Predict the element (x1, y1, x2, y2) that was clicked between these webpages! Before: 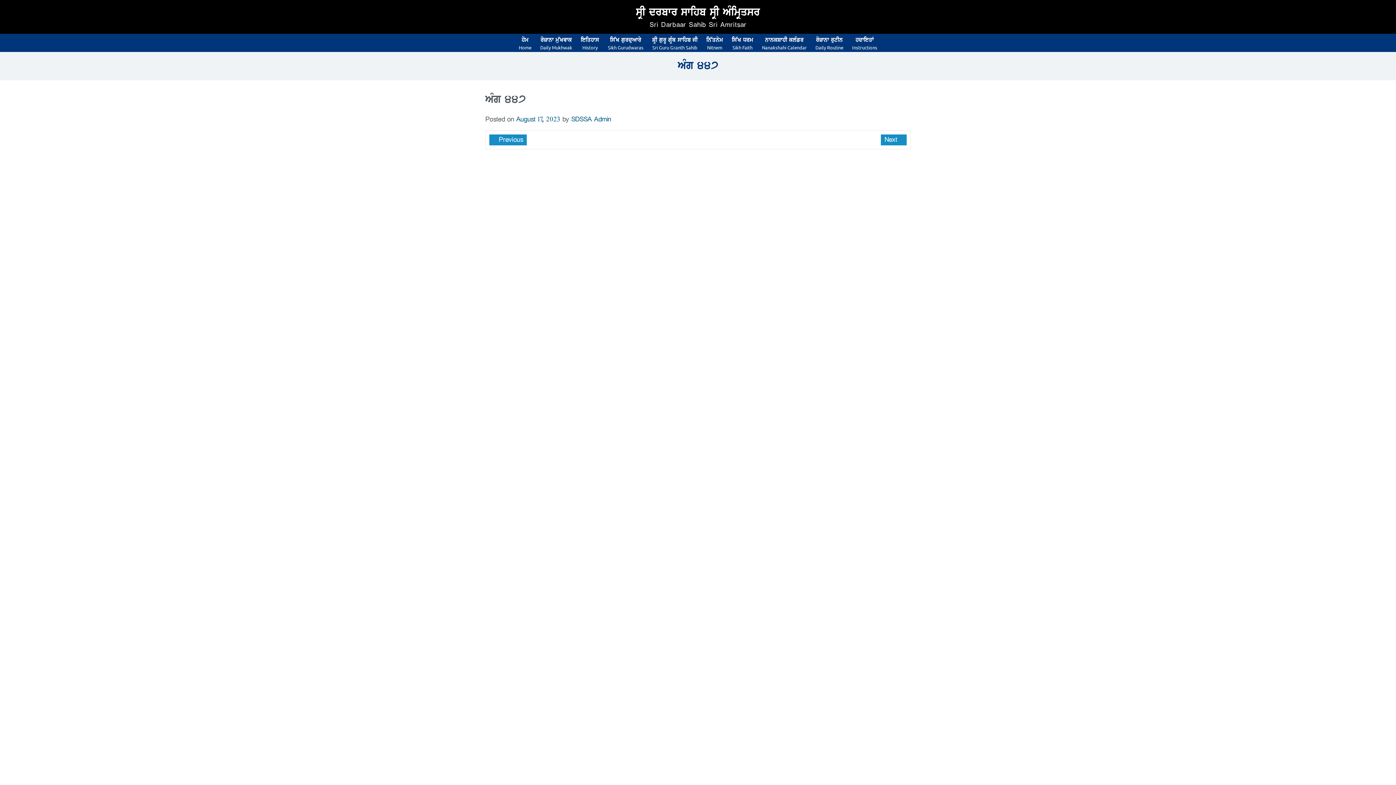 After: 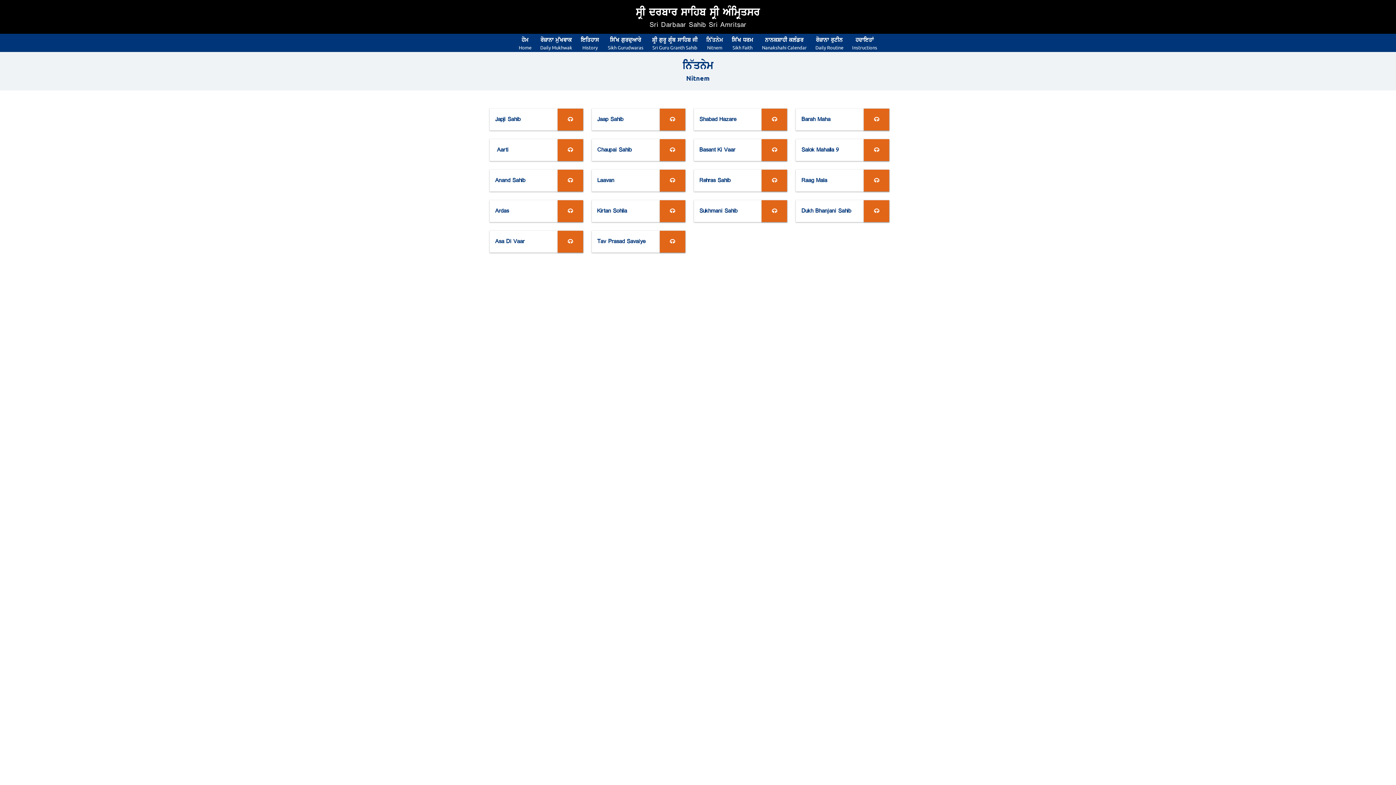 Action: label: ਨਿੱਤਨੇਮ
Nitnem bbox: (702, 33, 727, 52)